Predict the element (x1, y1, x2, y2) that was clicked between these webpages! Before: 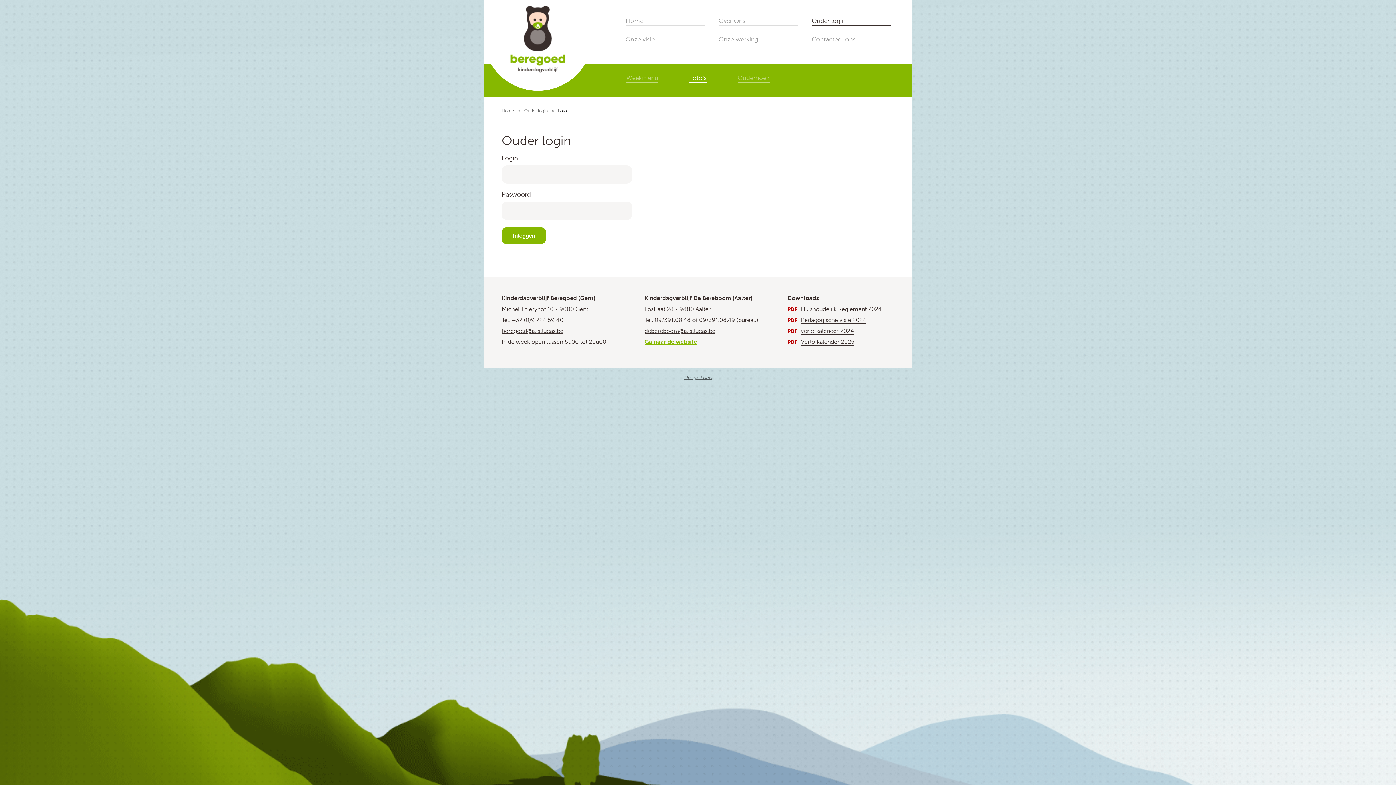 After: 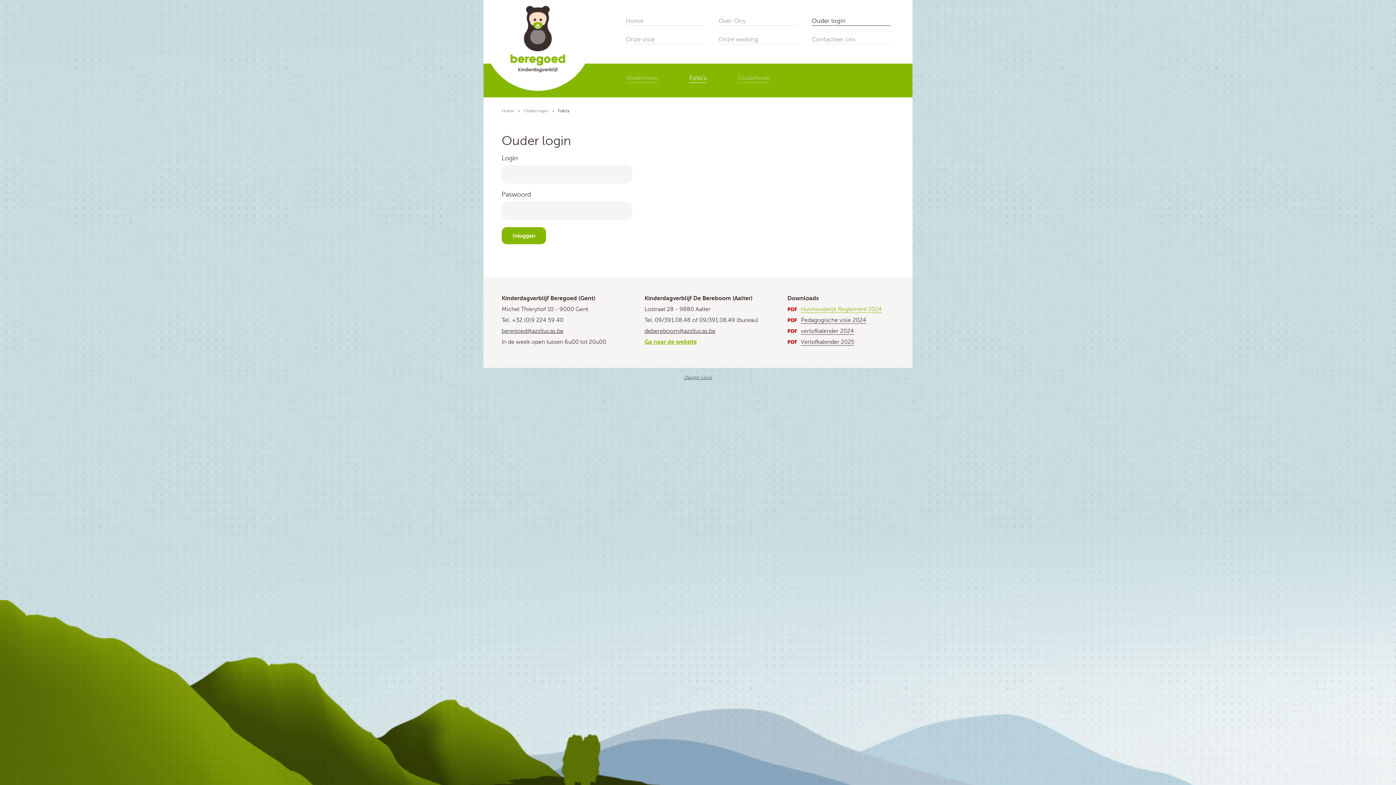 Action: label: Huishoudelijk Reglement 2024 bbox: (787, 306, 882, 312)